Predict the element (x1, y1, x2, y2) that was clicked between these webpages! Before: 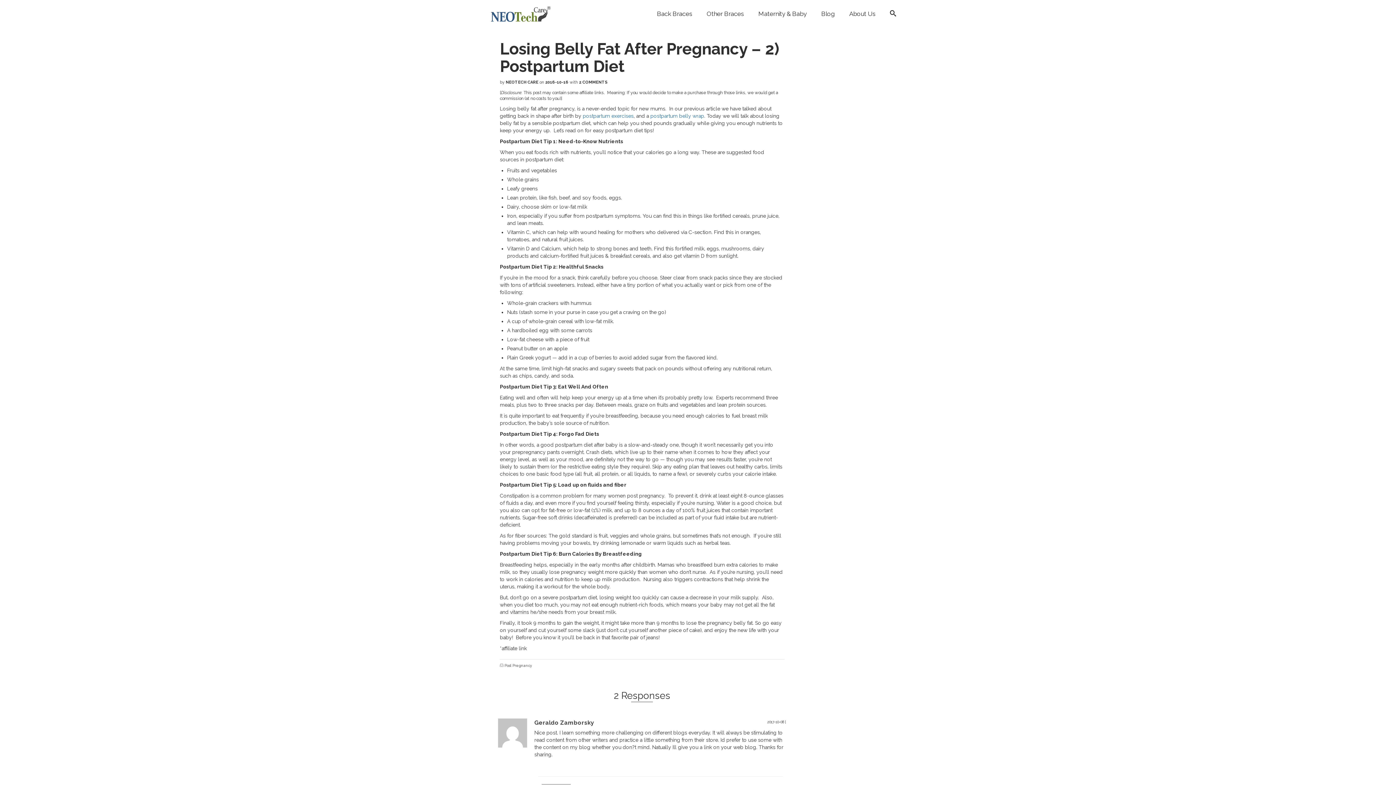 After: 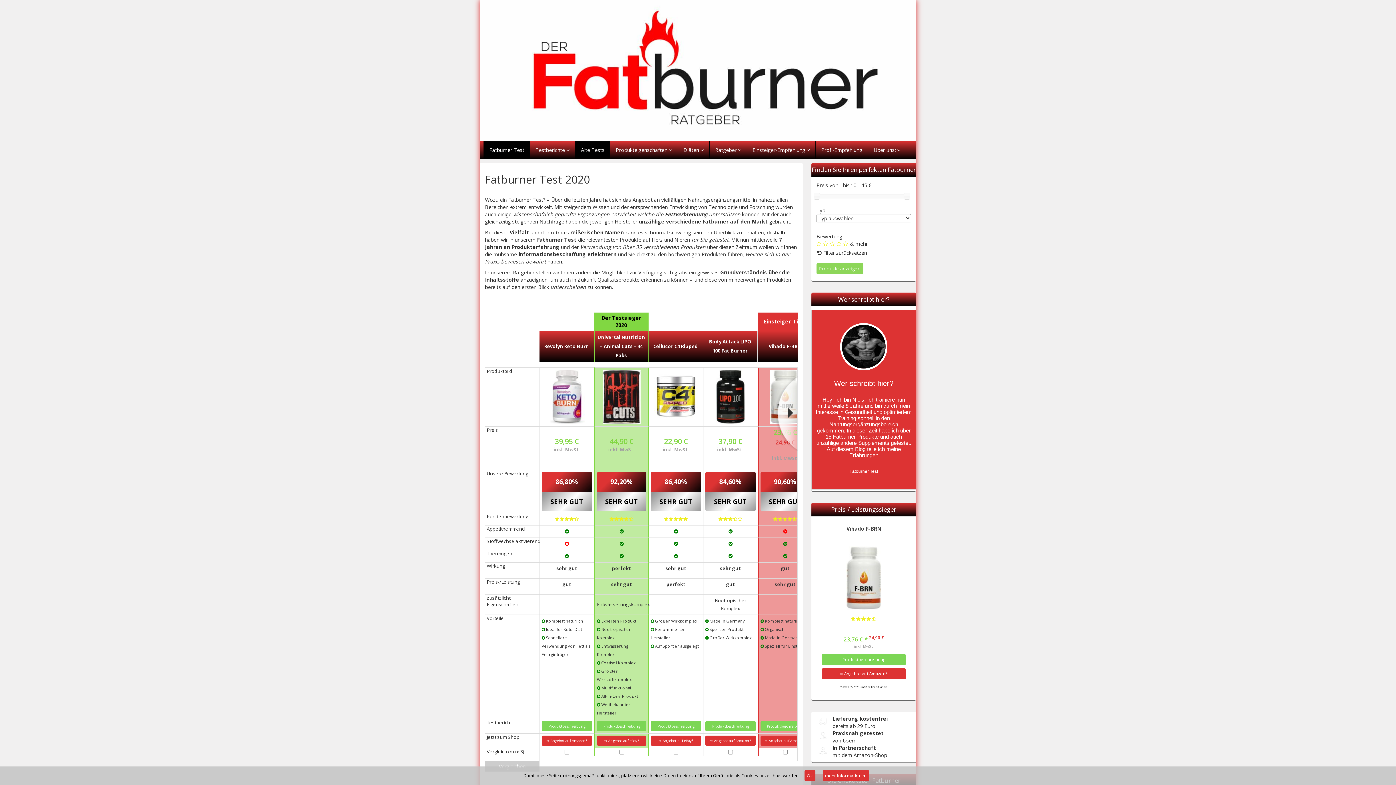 Action: bbox: (534, 719, 594, 726) label: Geraldo Zamborsky